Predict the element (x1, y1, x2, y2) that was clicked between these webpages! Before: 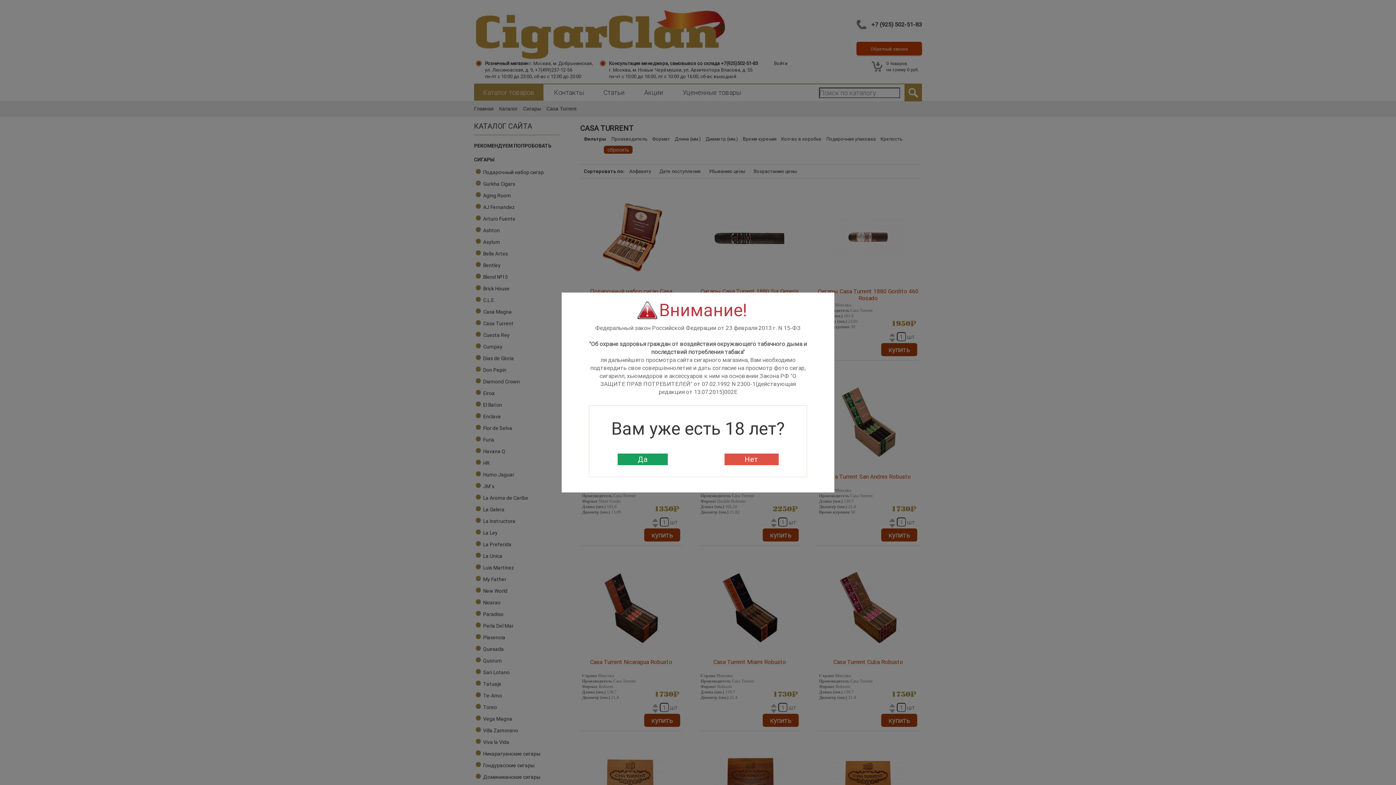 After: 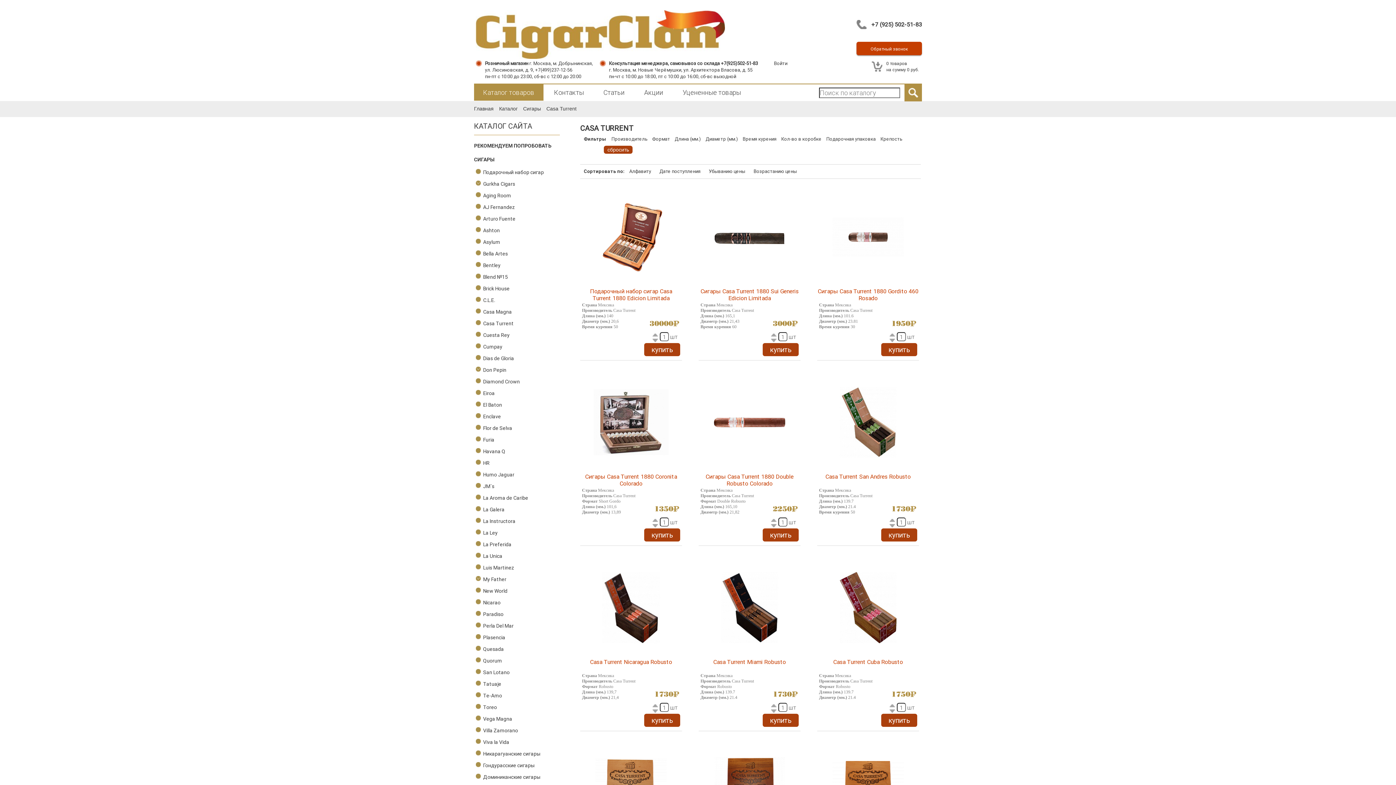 Action: label: Да bbox: (617, 449, 667, 469)